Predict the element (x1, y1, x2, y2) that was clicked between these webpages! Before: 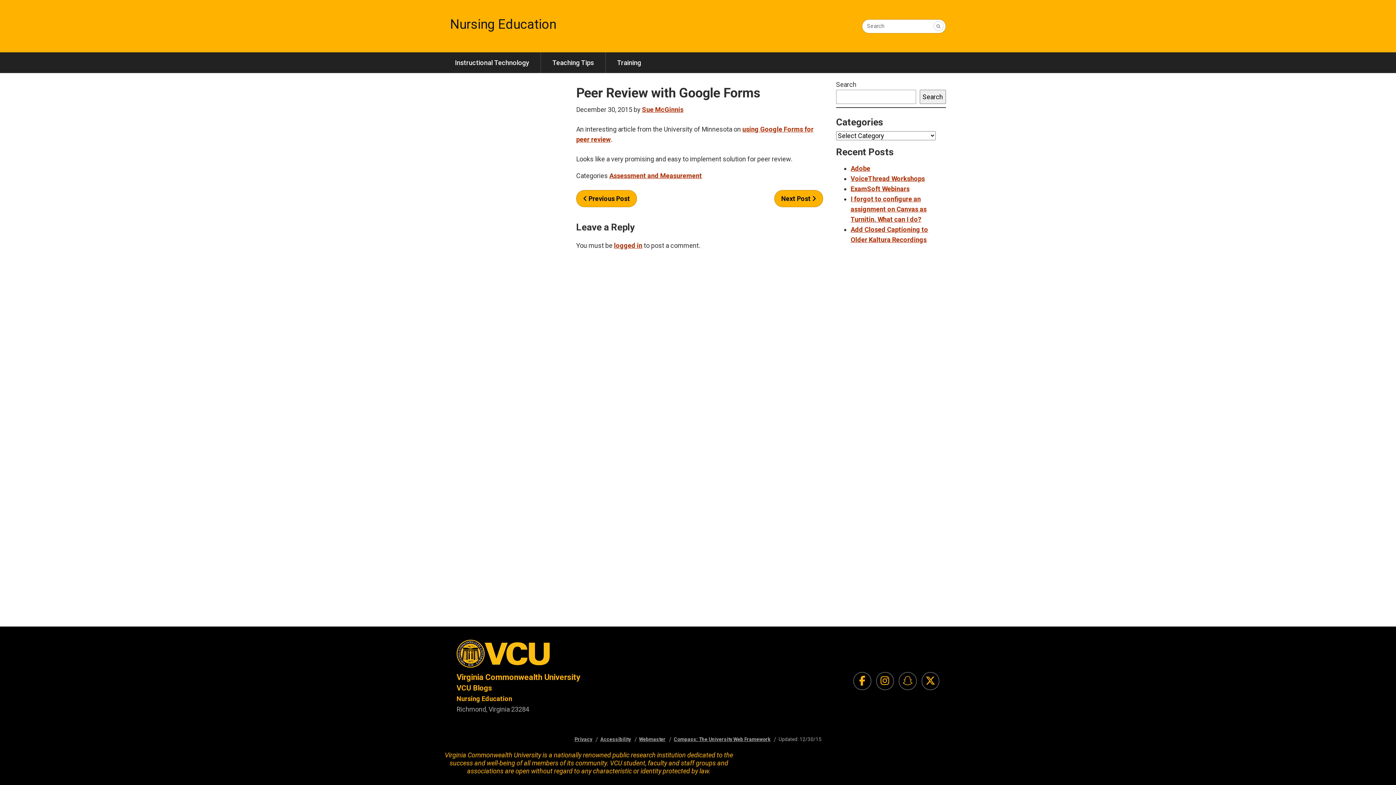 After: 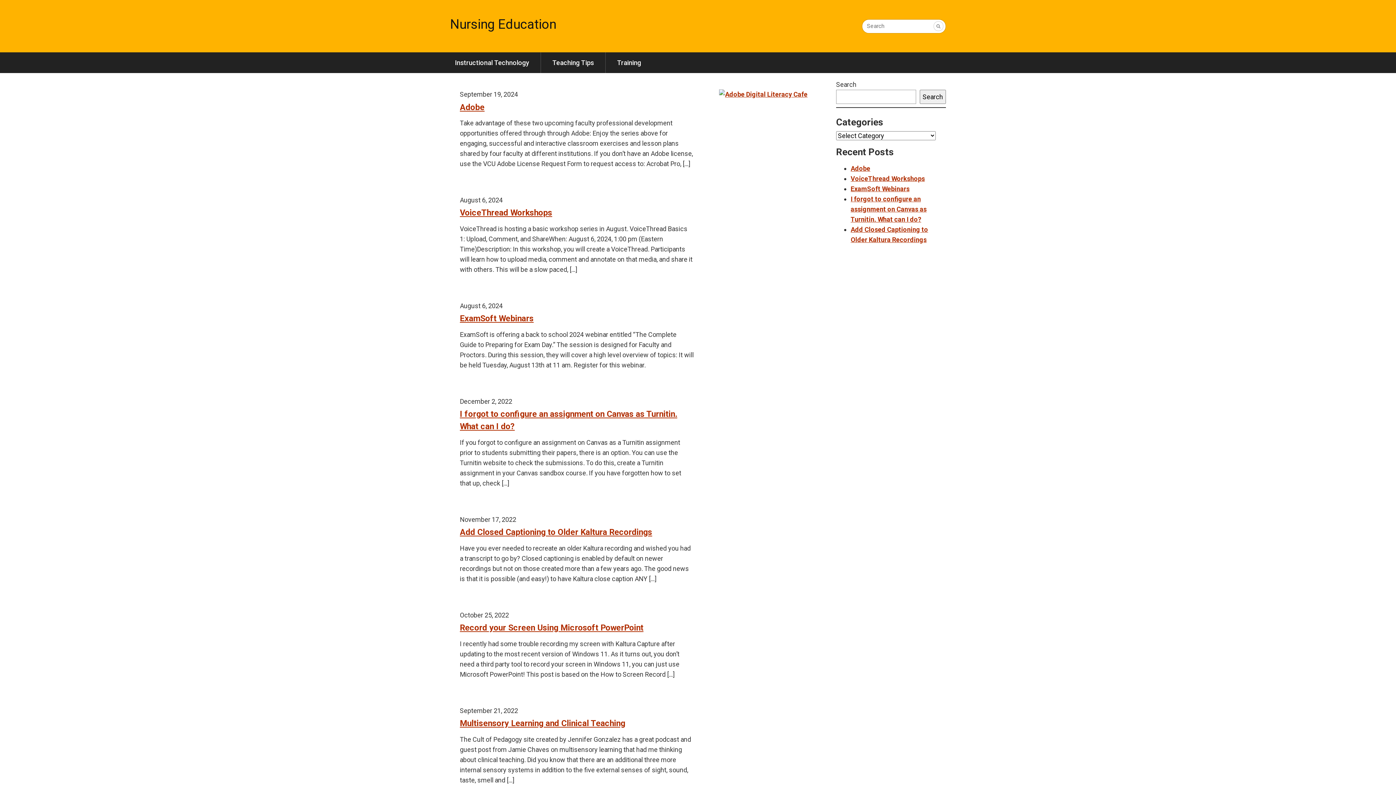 Action: bbox: (450, 16, 556, 32) label: Nursing Education